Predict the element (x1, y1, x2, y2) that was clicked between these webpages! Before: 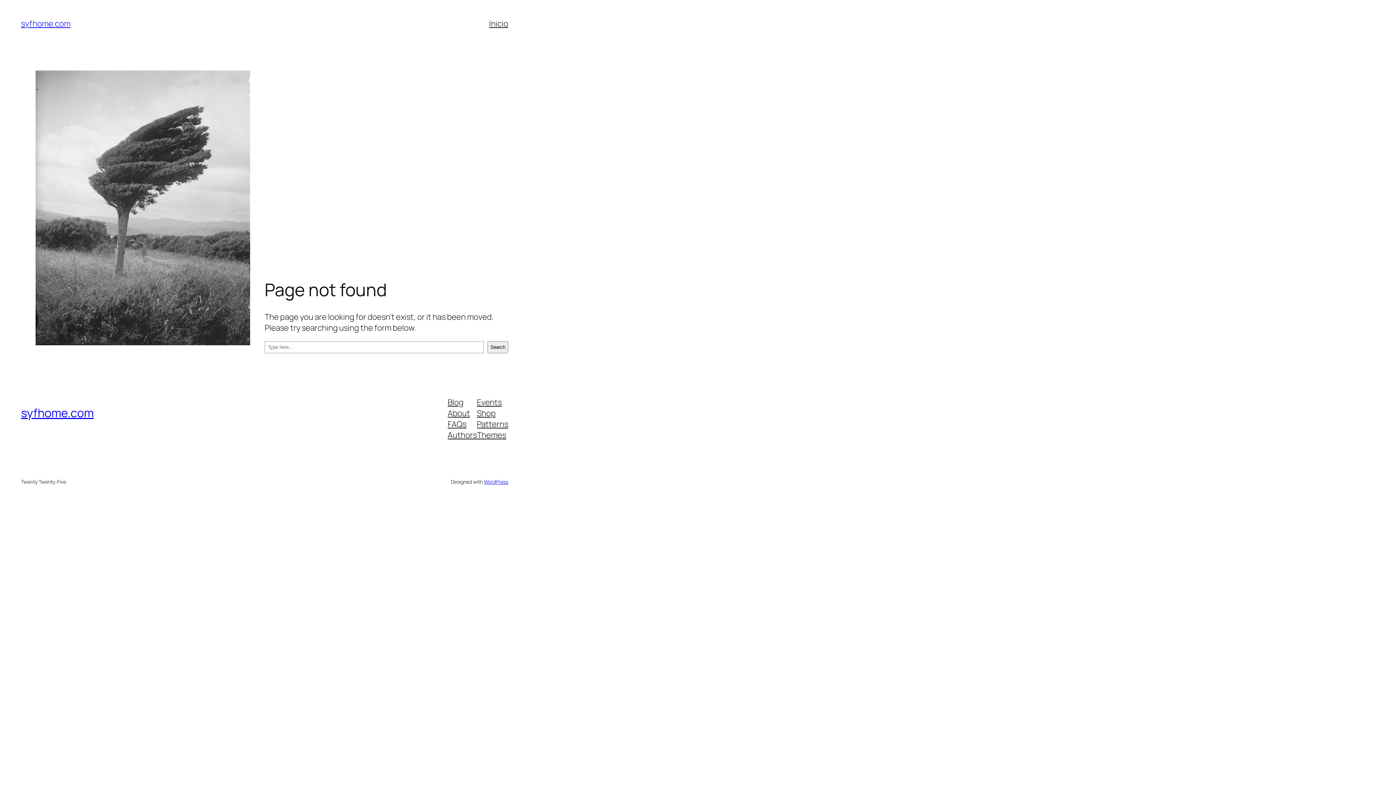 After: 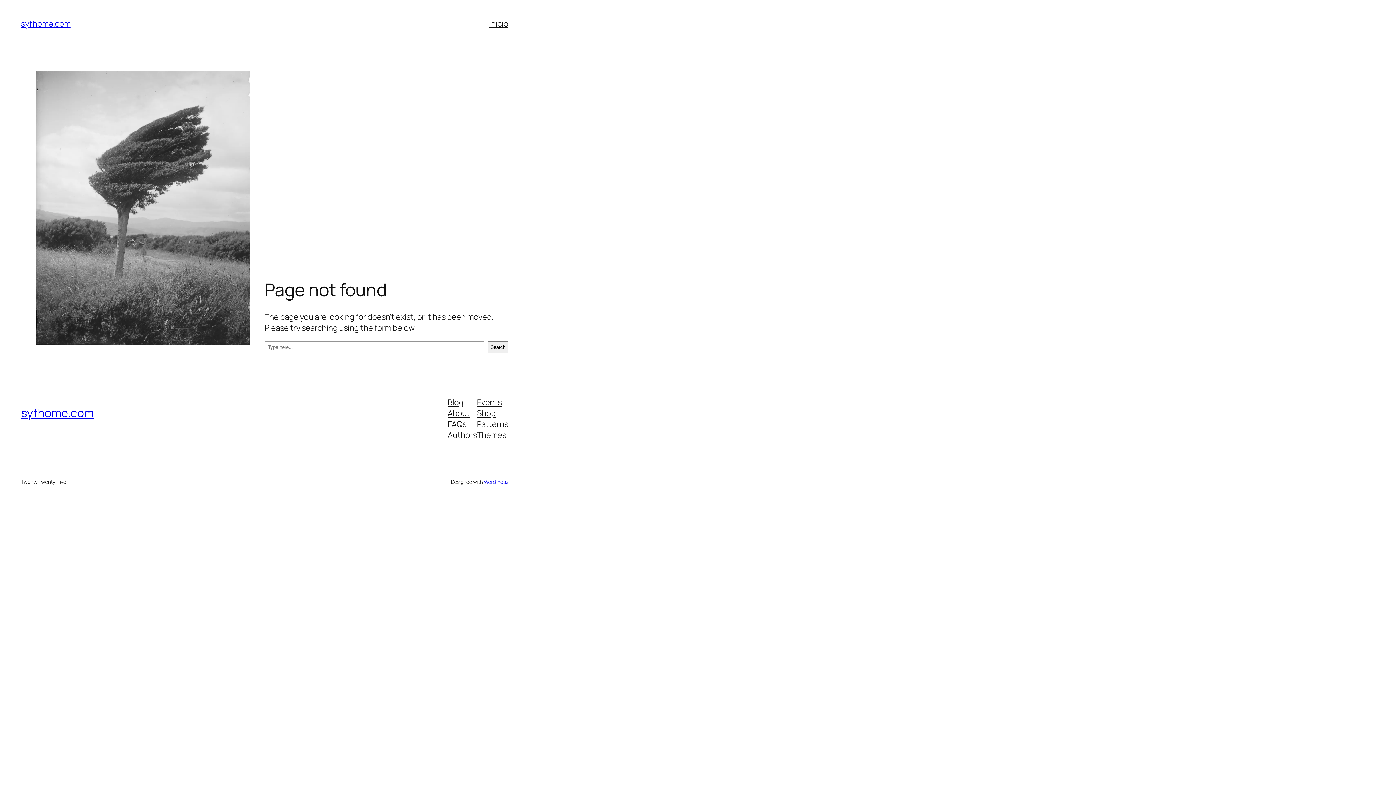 Action: bbox: (447, 418, 466, 429) label: FAQs